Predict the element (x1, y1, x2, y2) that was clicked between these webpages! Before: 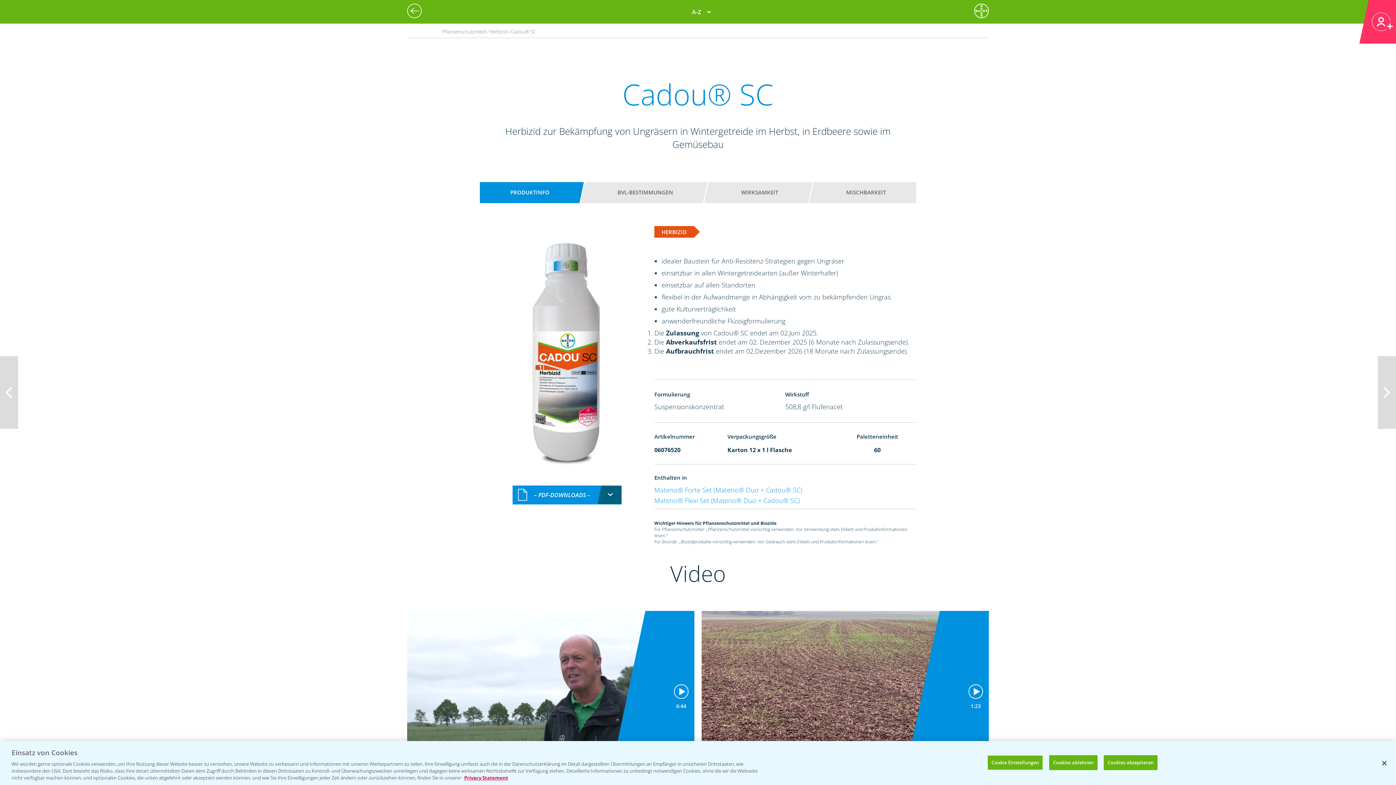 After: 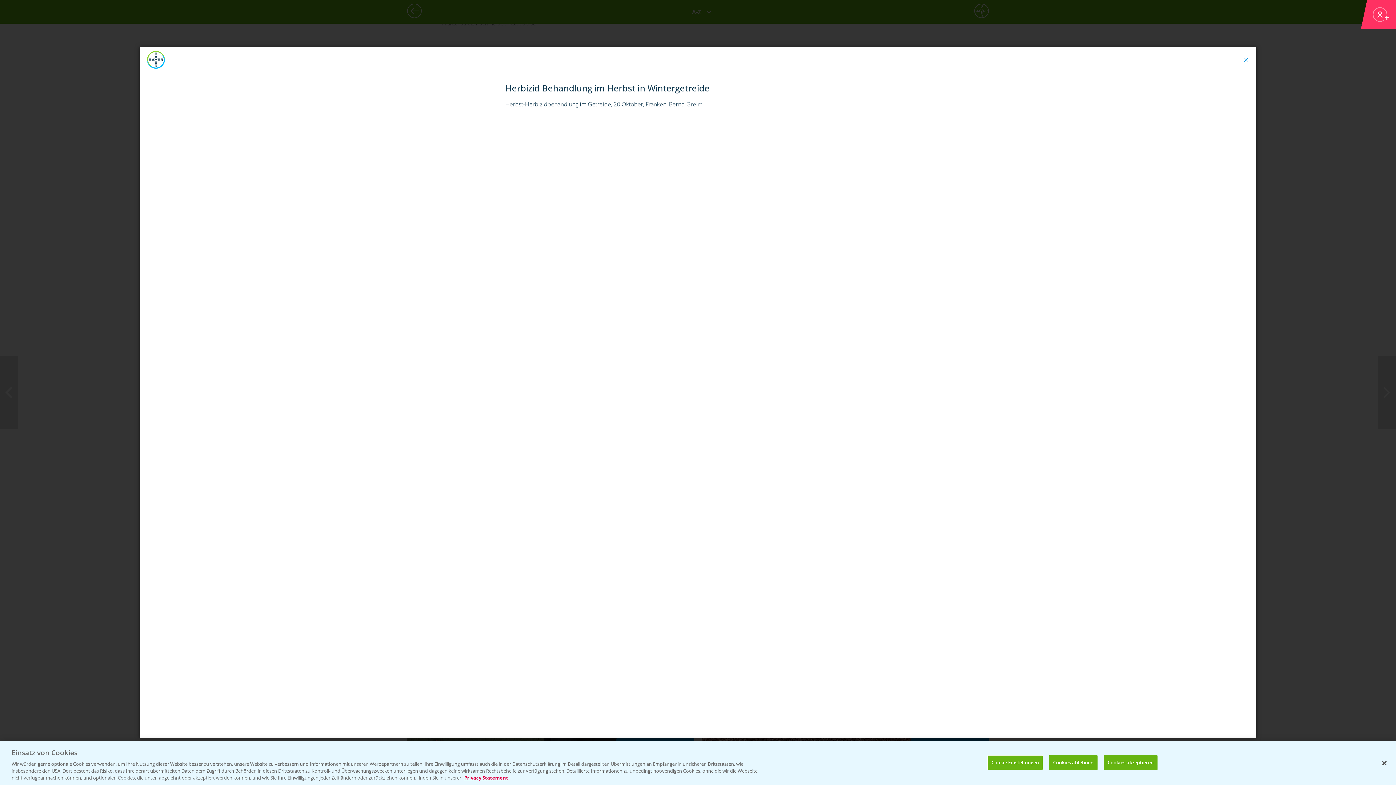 Action: label: 1:23
Herbizid Behandlung im Herbst in Wintergetreide
20.10.2023 bbox: (701, 611, 989, 793)